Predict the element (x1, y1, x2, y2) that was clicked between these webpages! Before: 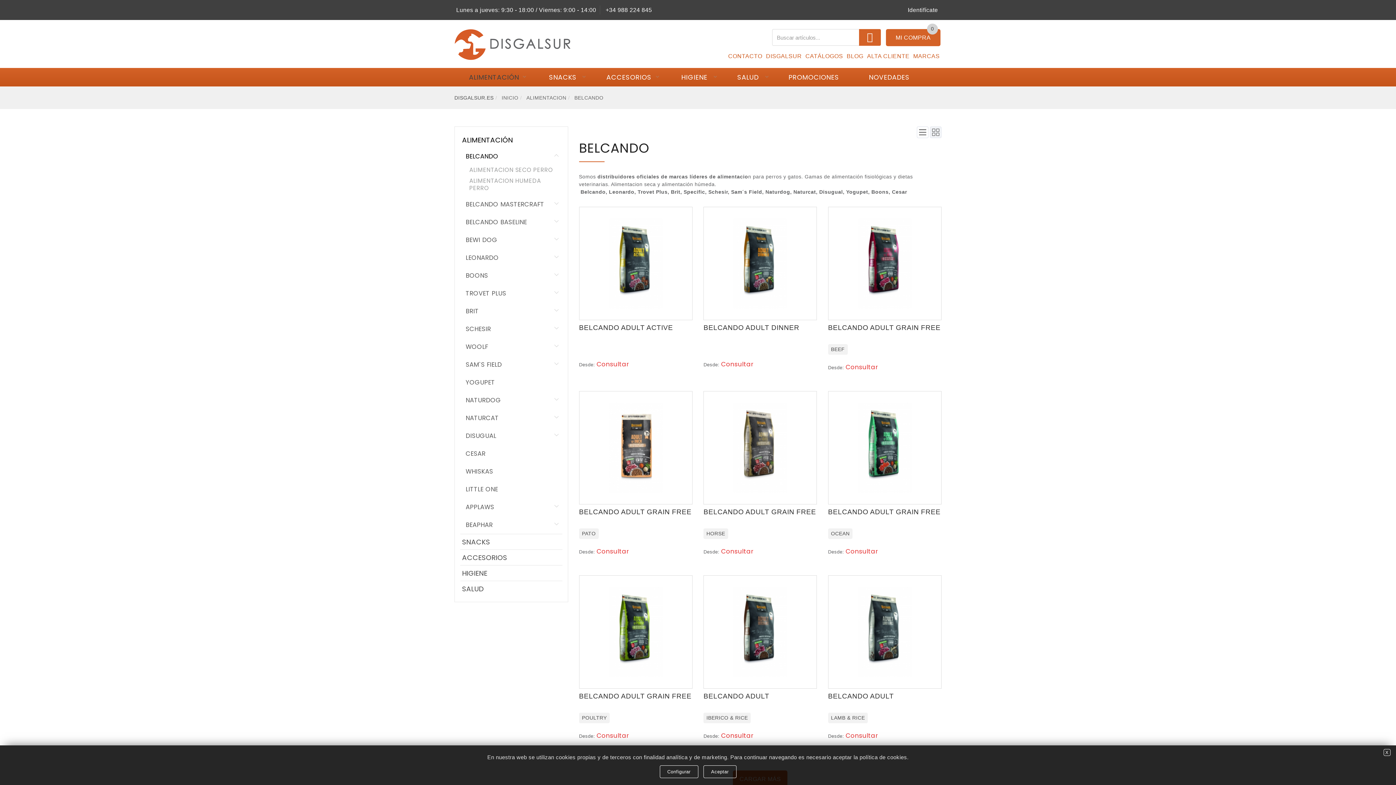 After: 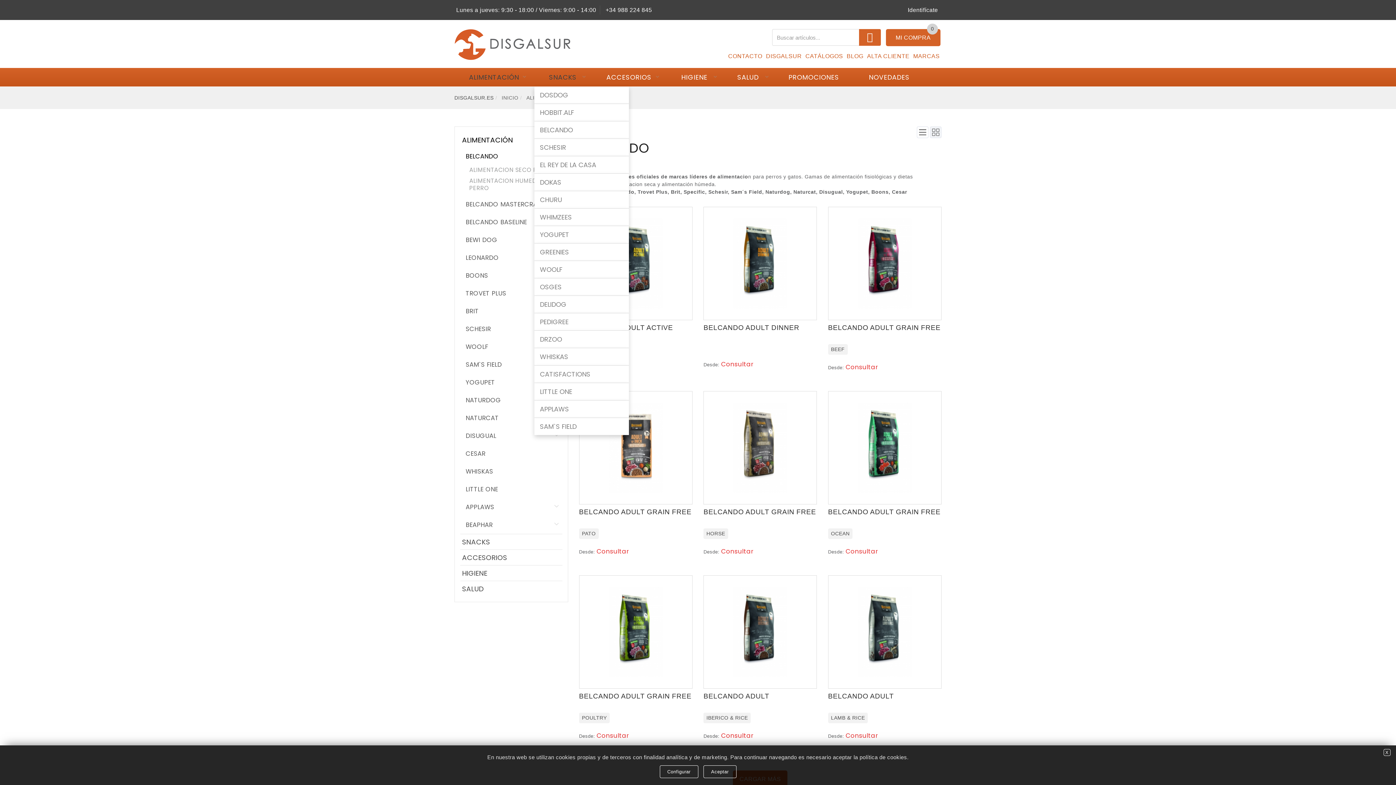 Action: bbox: (534, 68, 591, 86) label: SNACKS